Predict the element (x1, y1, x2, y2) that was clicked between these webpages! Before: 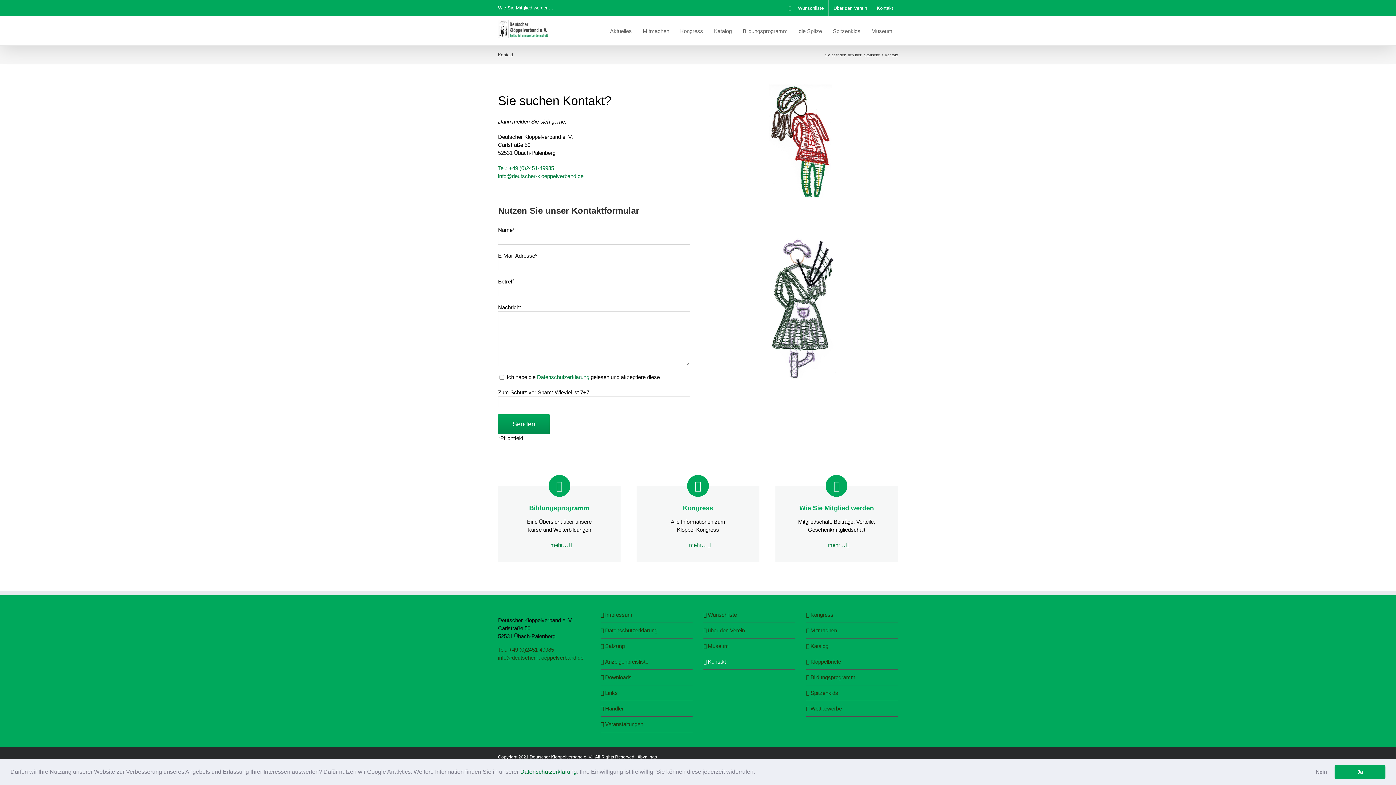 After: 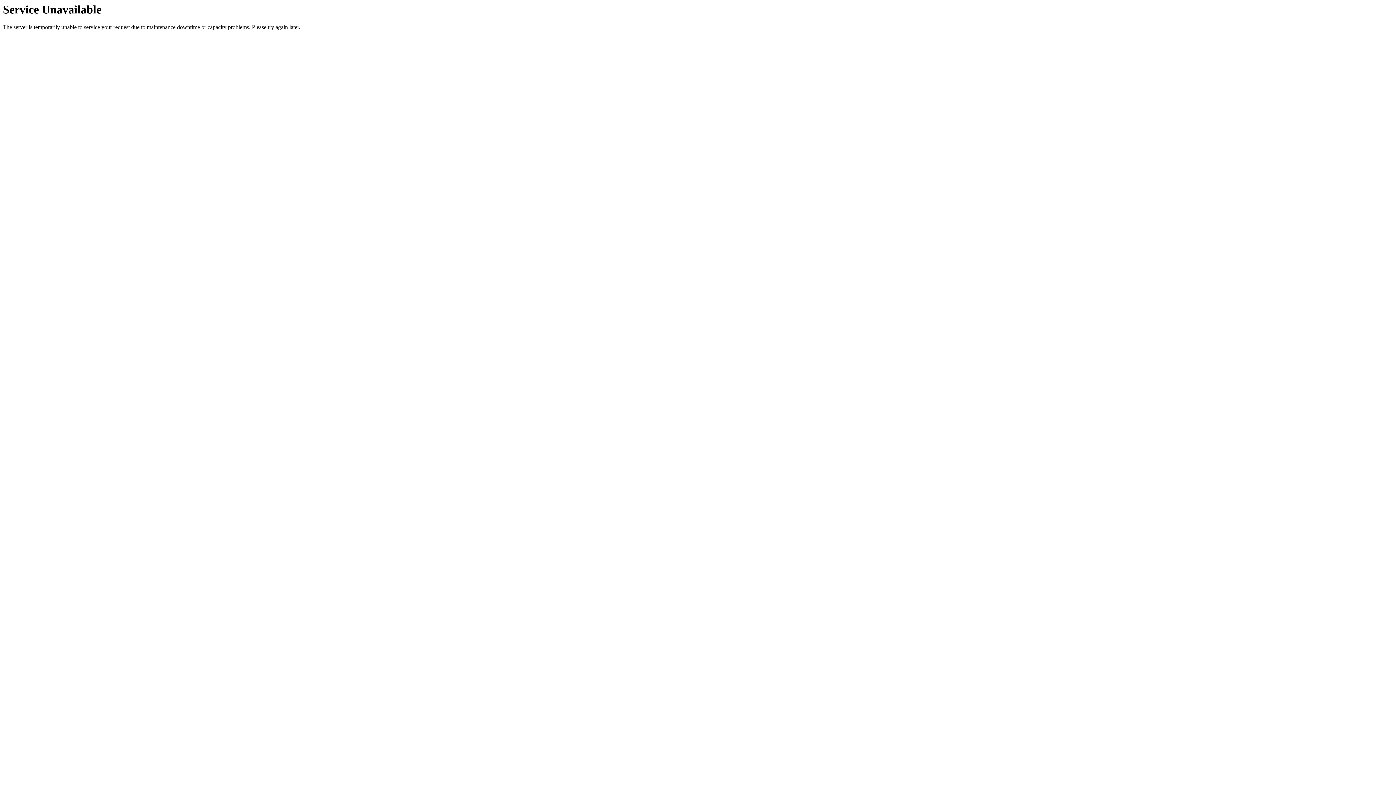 Action: bbox: (1311, 765, 1332, 779) label: deny cookies